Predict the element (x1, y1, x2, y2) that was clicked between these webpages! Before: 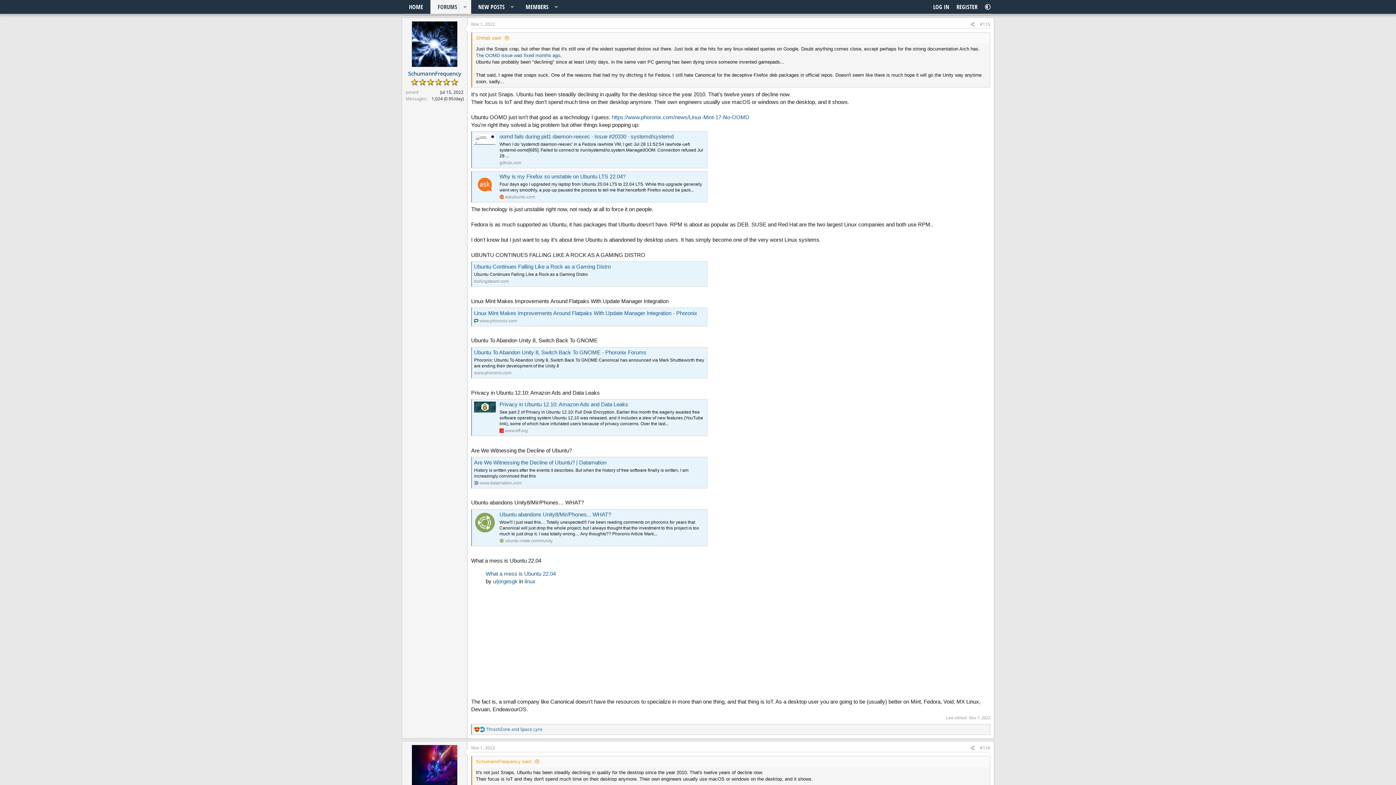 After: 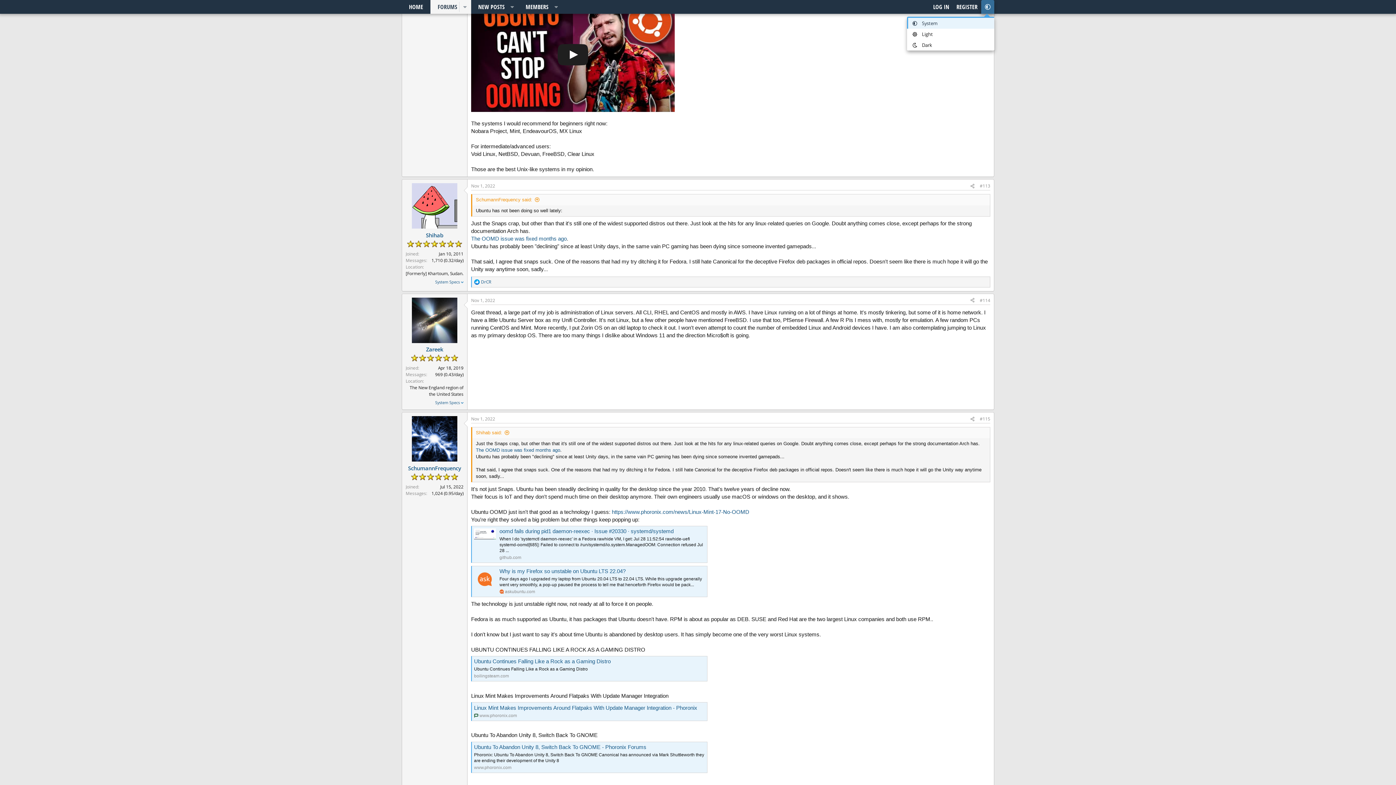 Action: bbox: (981, 0, 994, 13)